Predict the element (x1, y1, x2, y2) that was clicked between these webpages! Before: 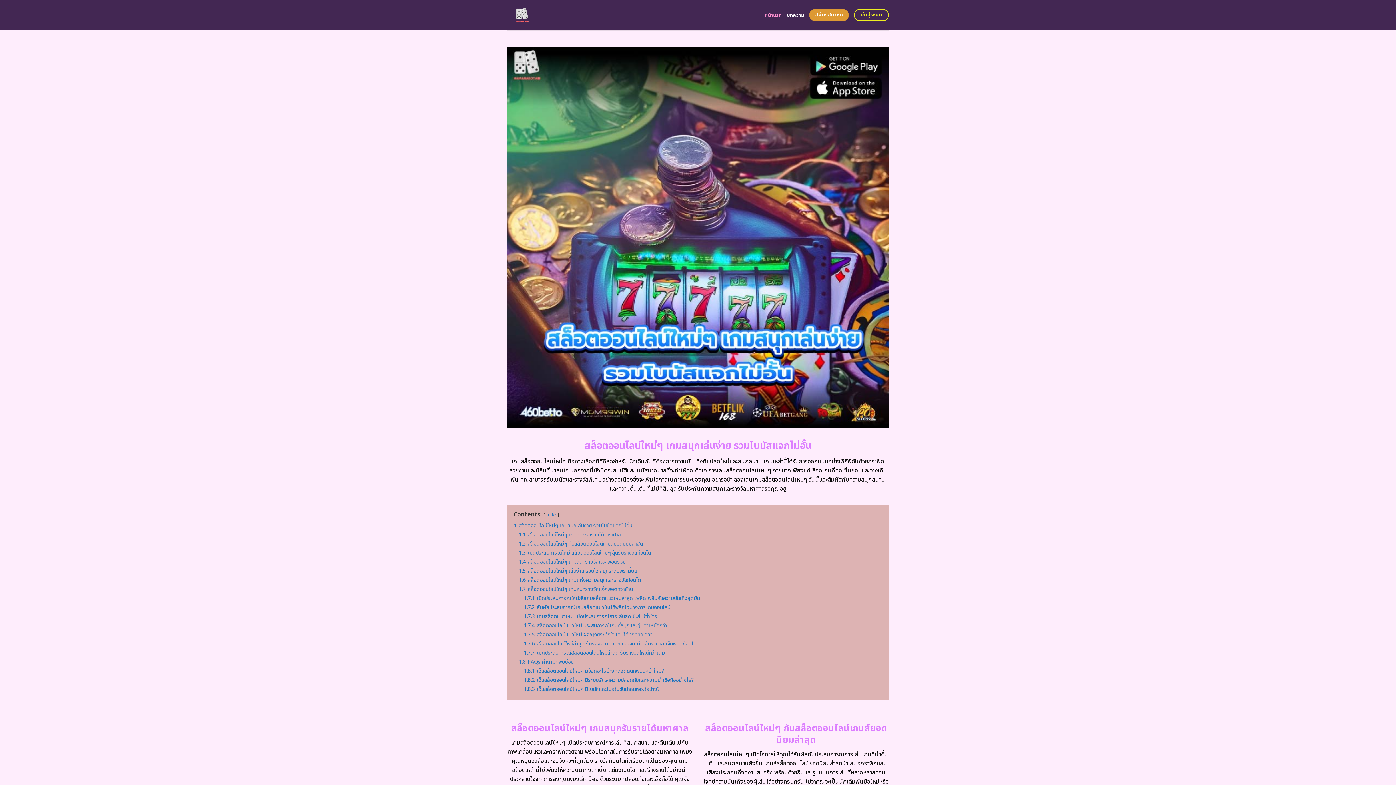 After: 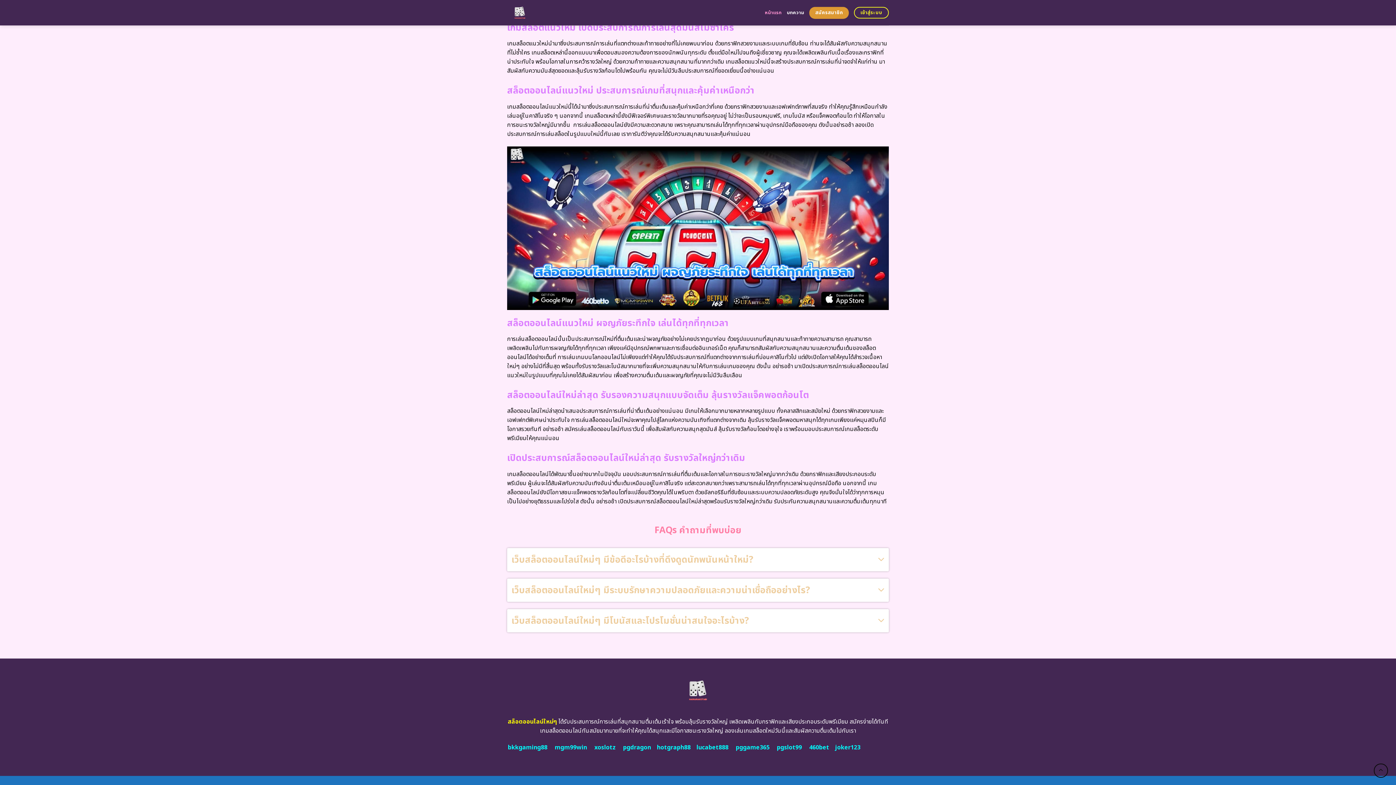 Action: label: 1.8 FAQs คำถามที่พบบ่อย bbox: (518, 658, 573, 666)